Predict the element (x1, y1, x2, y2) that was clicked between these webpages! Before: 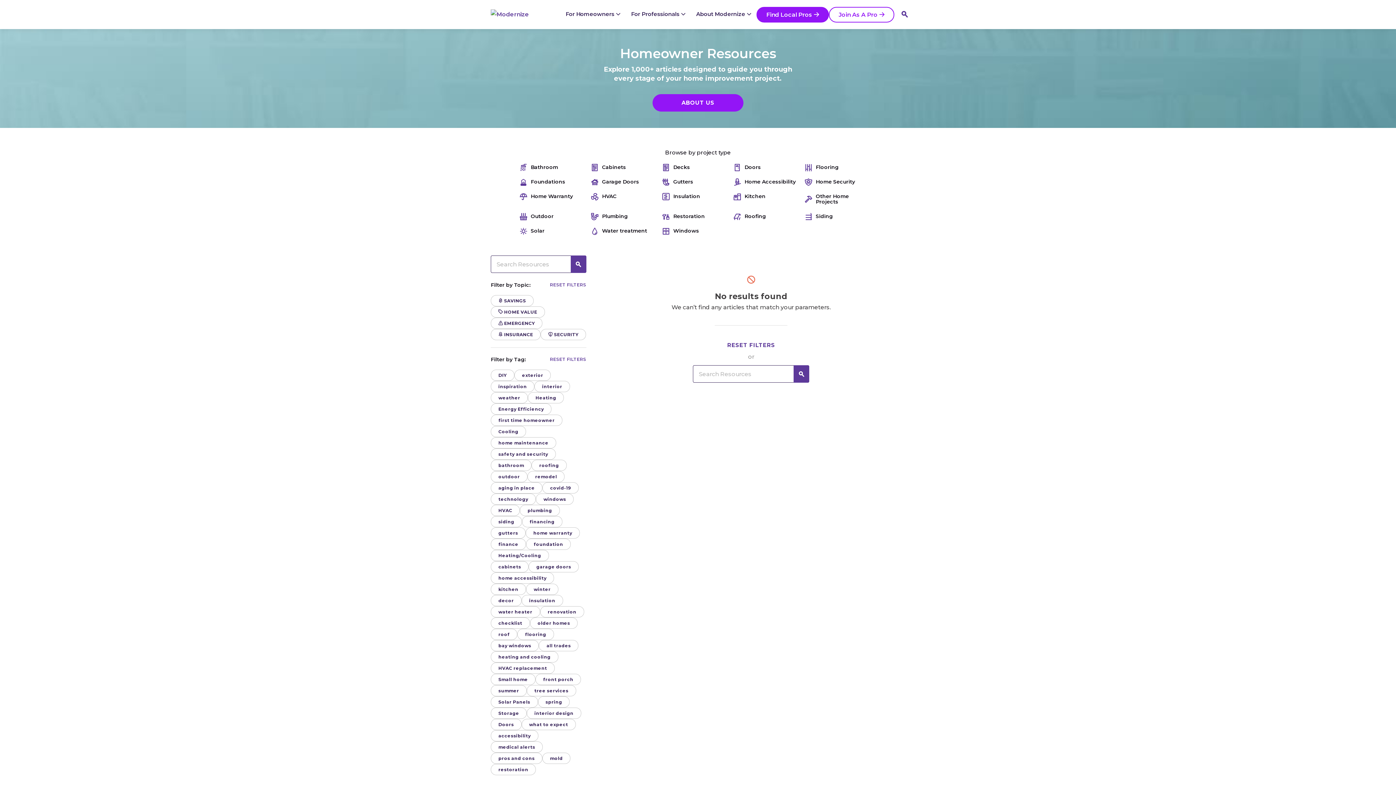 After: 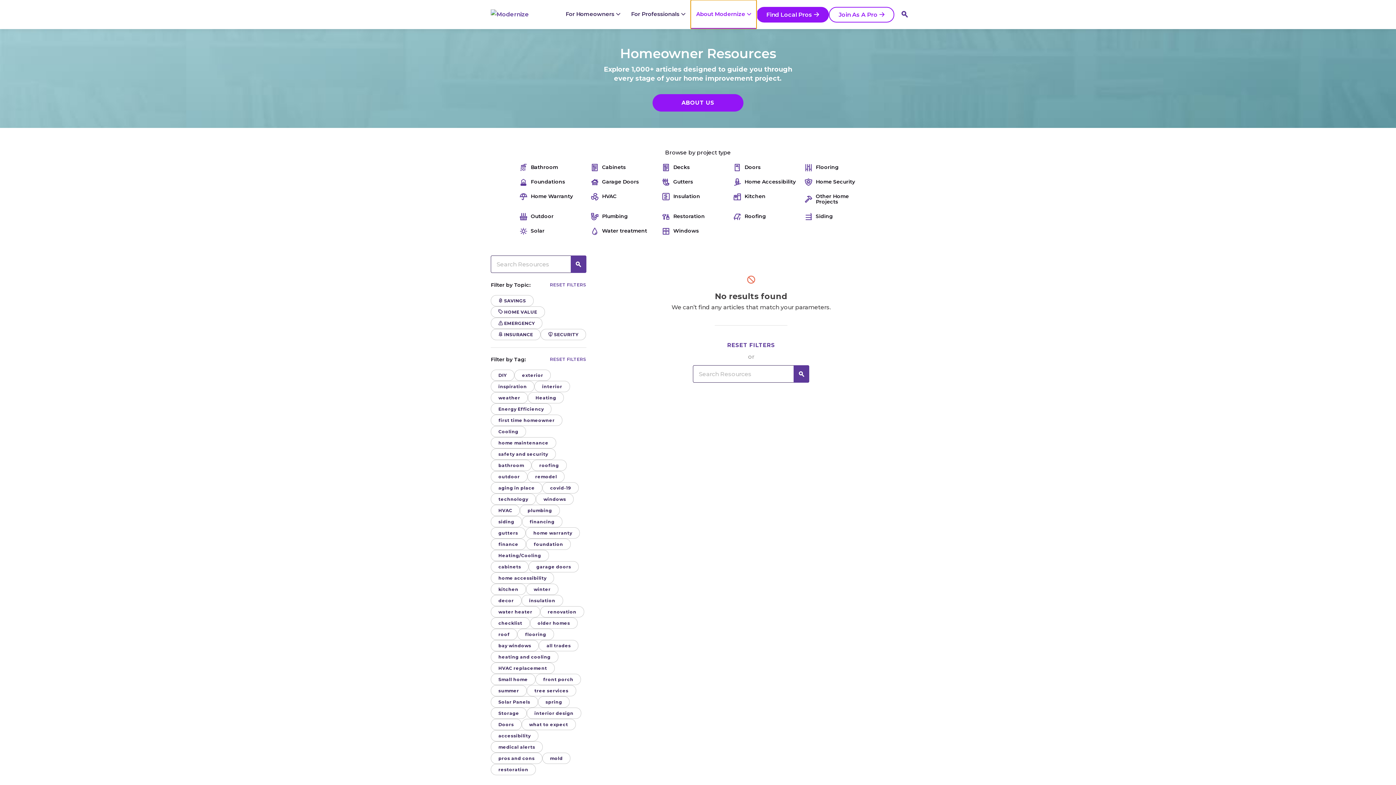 Action: label: About Modernize bbox: (690, 0, 756, 29)